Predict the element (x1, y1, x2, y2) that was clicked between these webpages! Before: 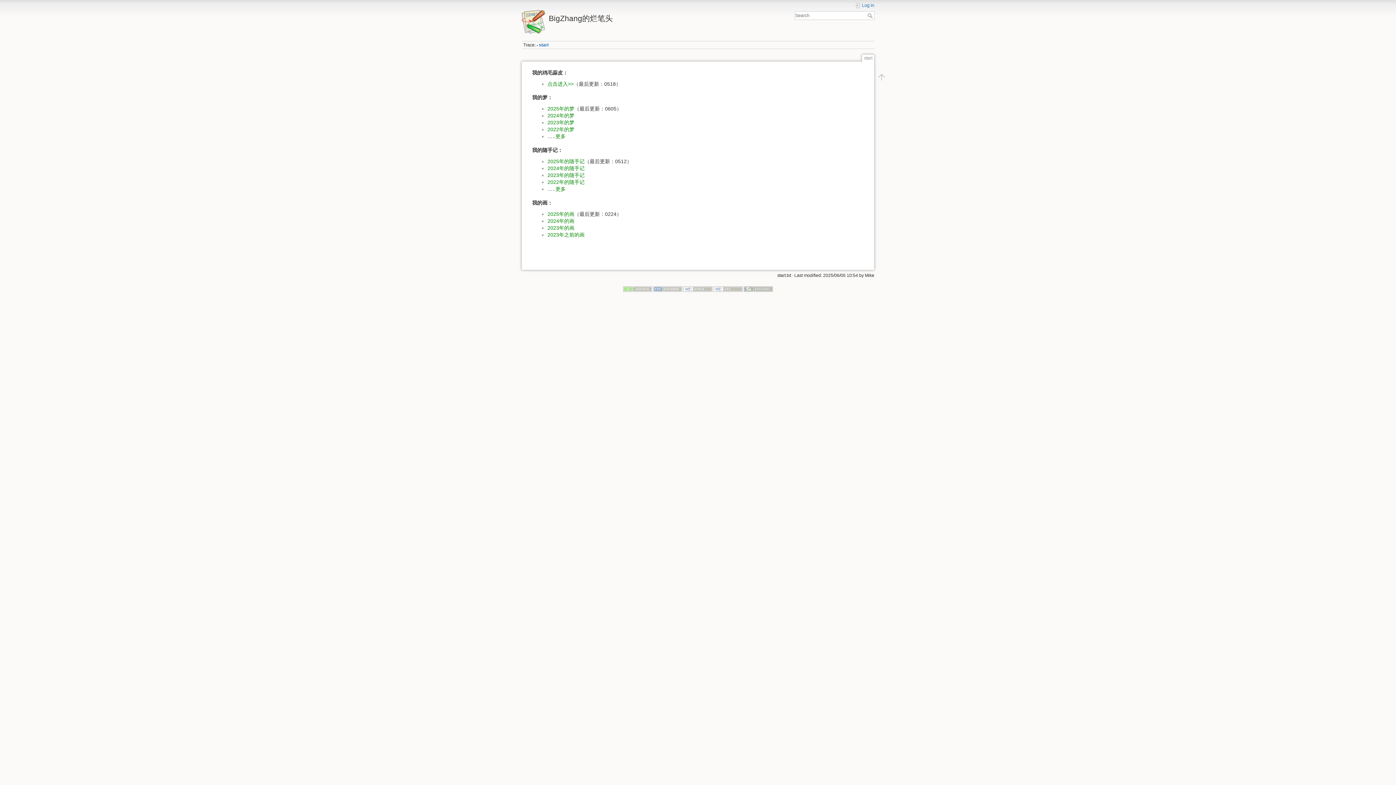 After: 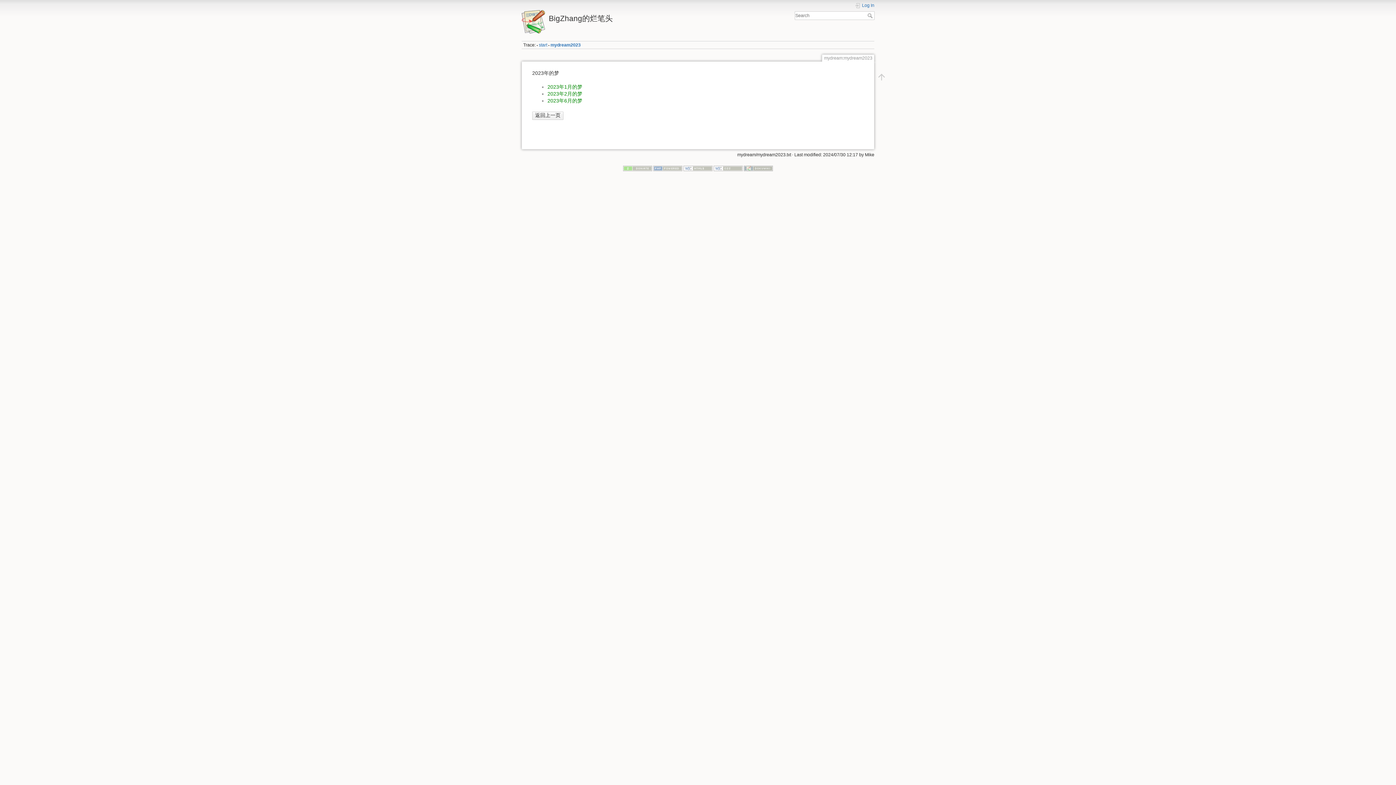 Action: label: 2023年的梦 bbox: (547, 119, 574, 125)